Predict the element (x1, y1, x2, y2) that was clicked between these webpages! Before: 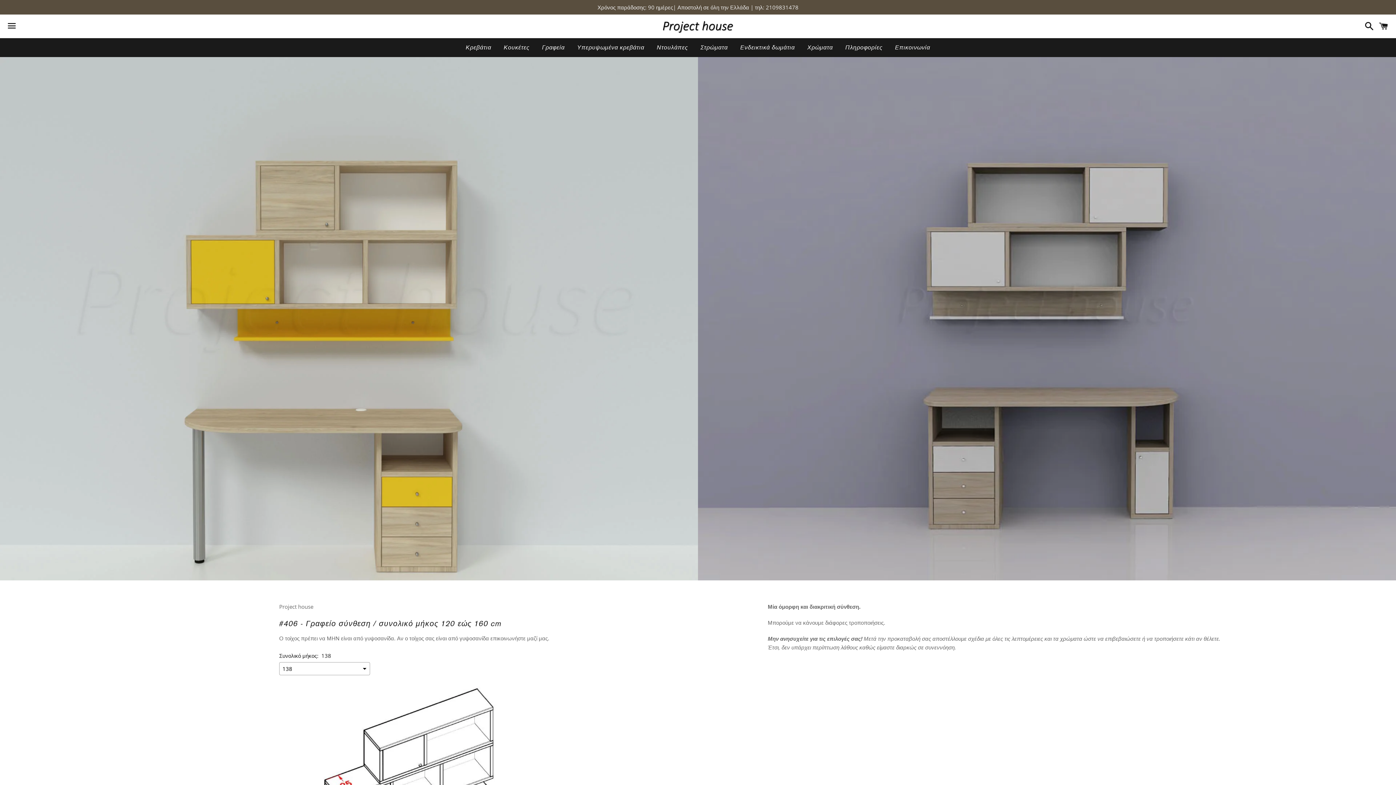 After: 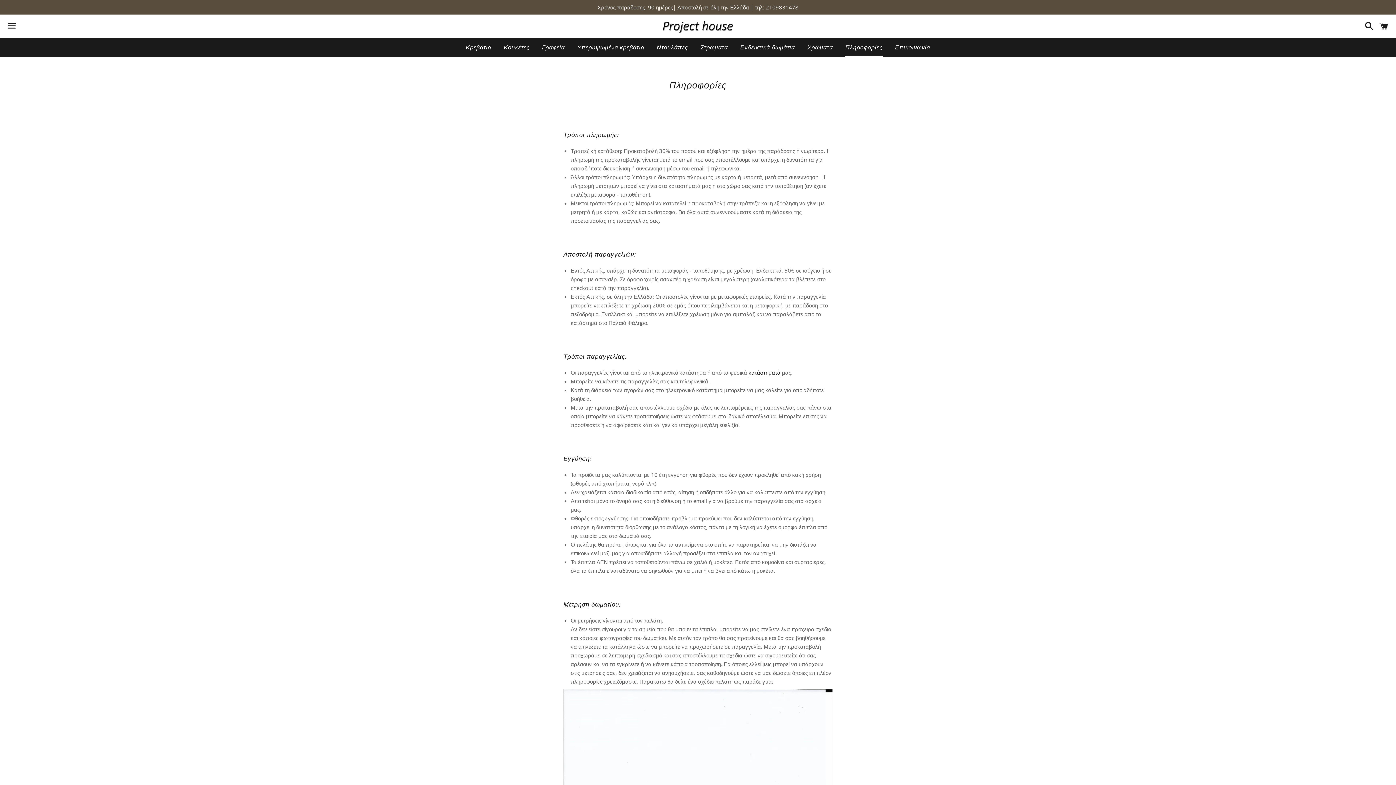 Action: label: Πληροφορίες bbox: (840, 38, 888, 56)